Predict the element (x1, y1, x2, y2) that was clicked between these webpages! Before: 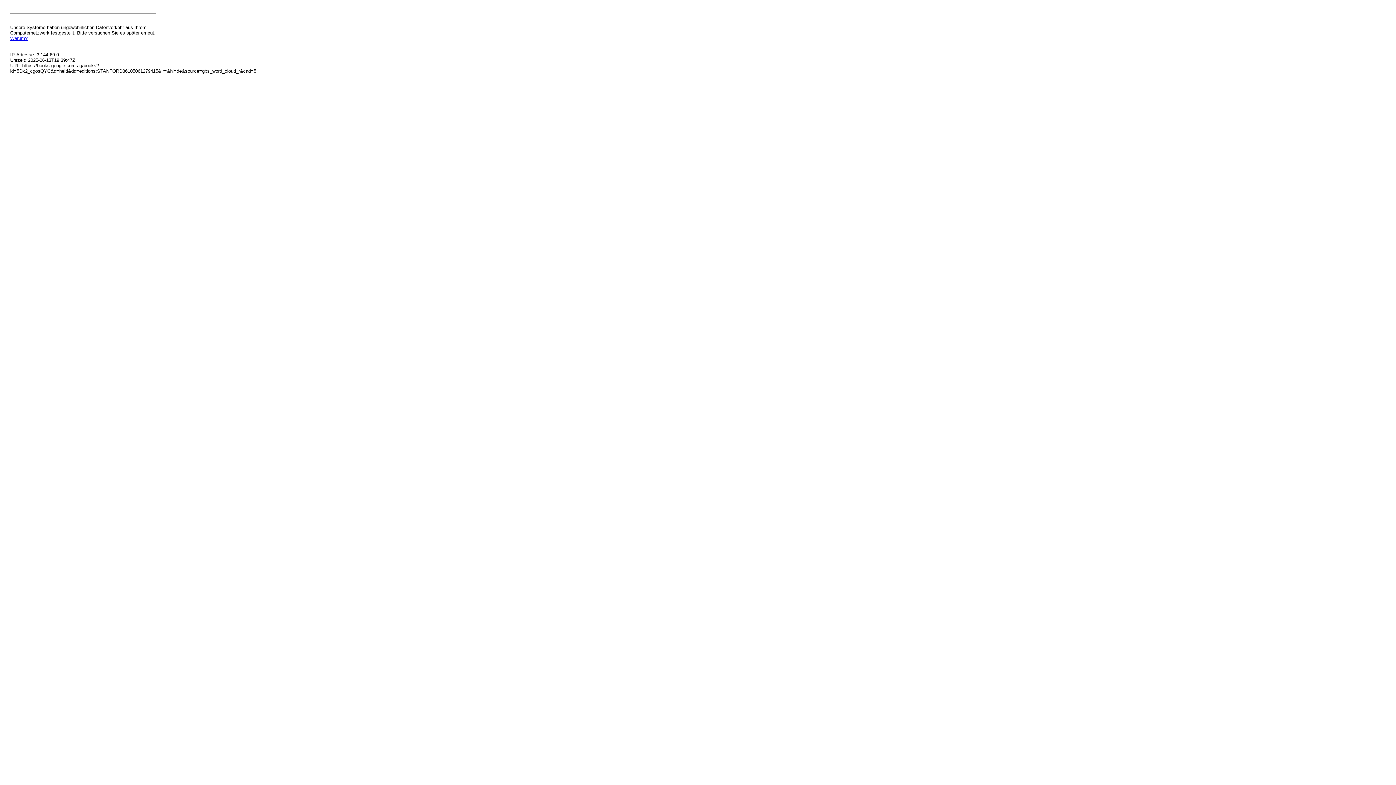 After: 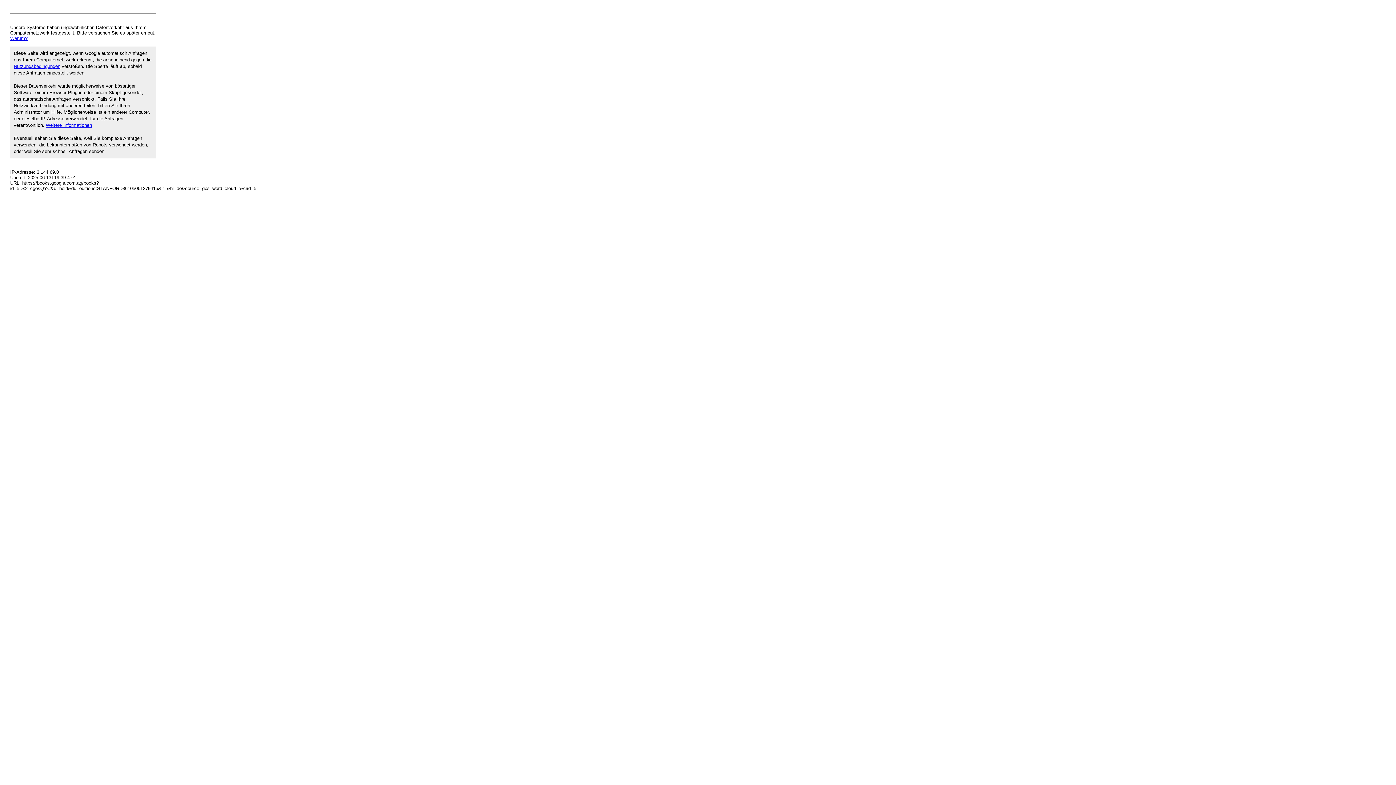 Action: bbox: (10, 35, 27, 41) label: Warum?